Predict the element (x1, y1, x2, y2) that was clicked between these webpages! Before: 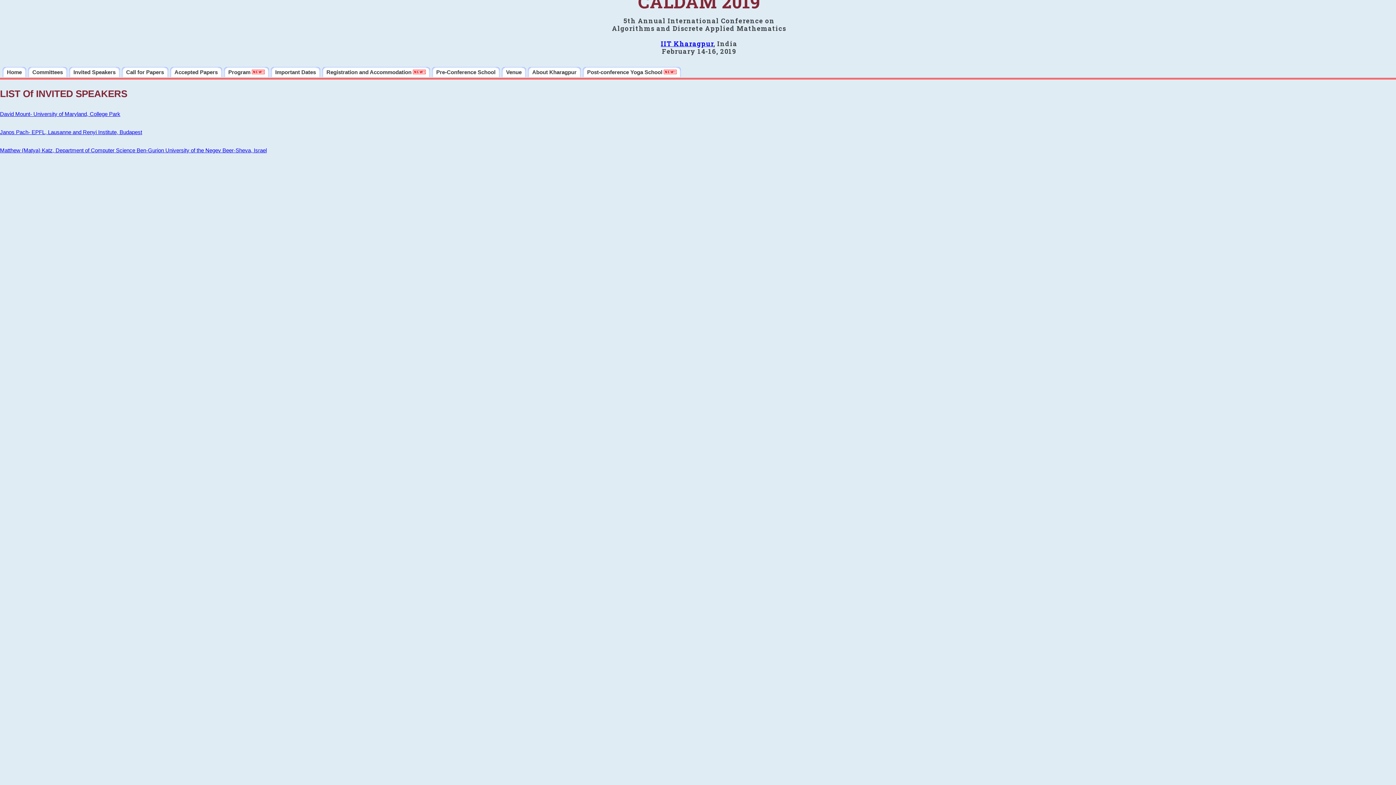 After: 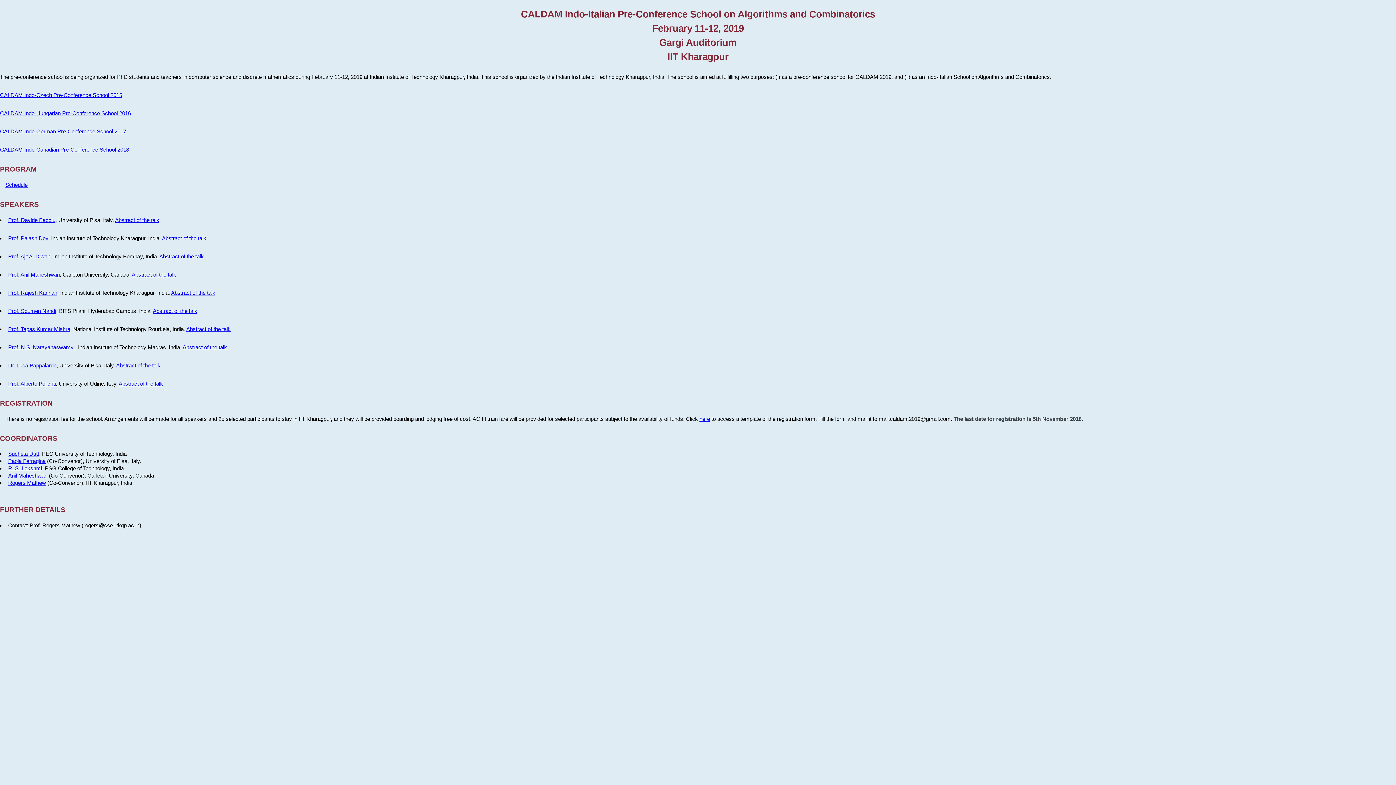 Action: bbox: (432, 66, 500, 77) label: Pre-Conference School